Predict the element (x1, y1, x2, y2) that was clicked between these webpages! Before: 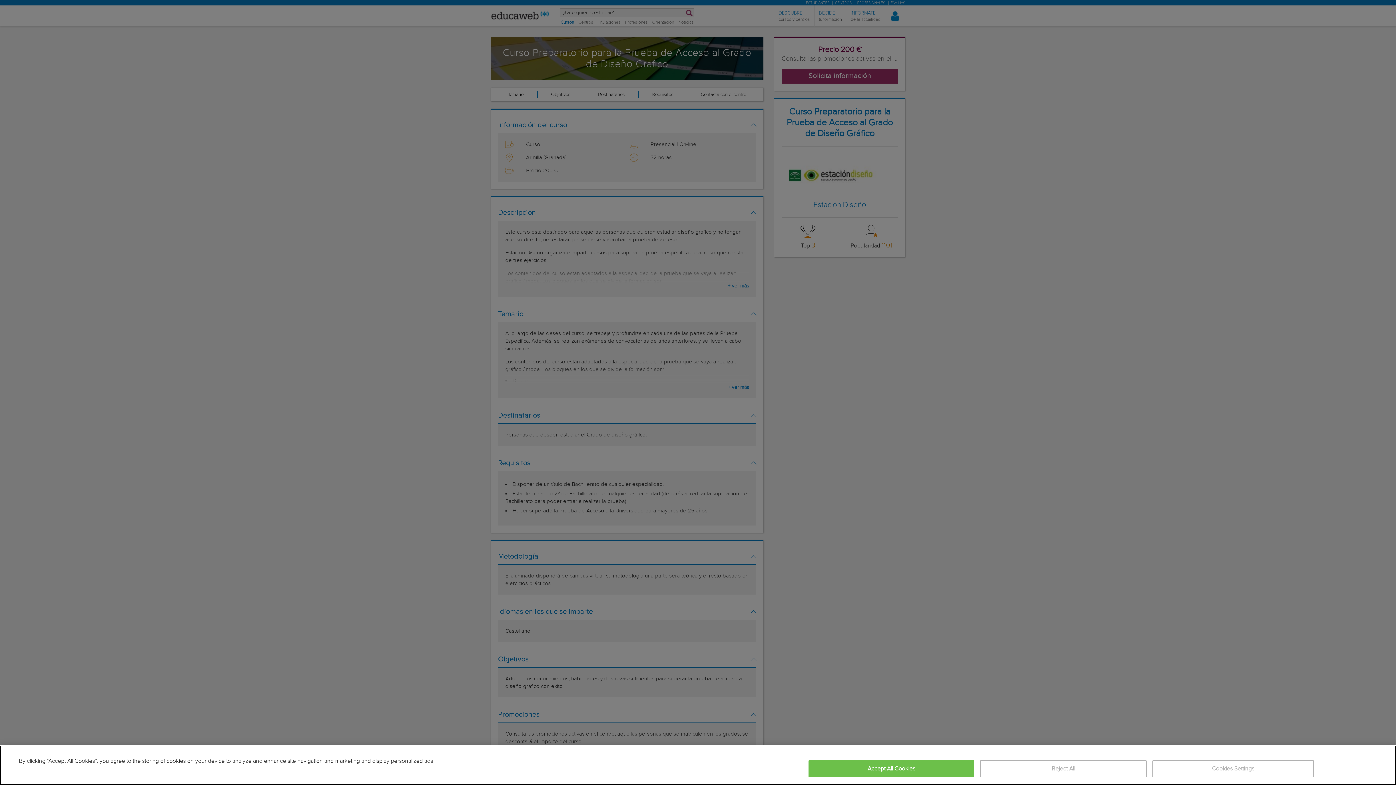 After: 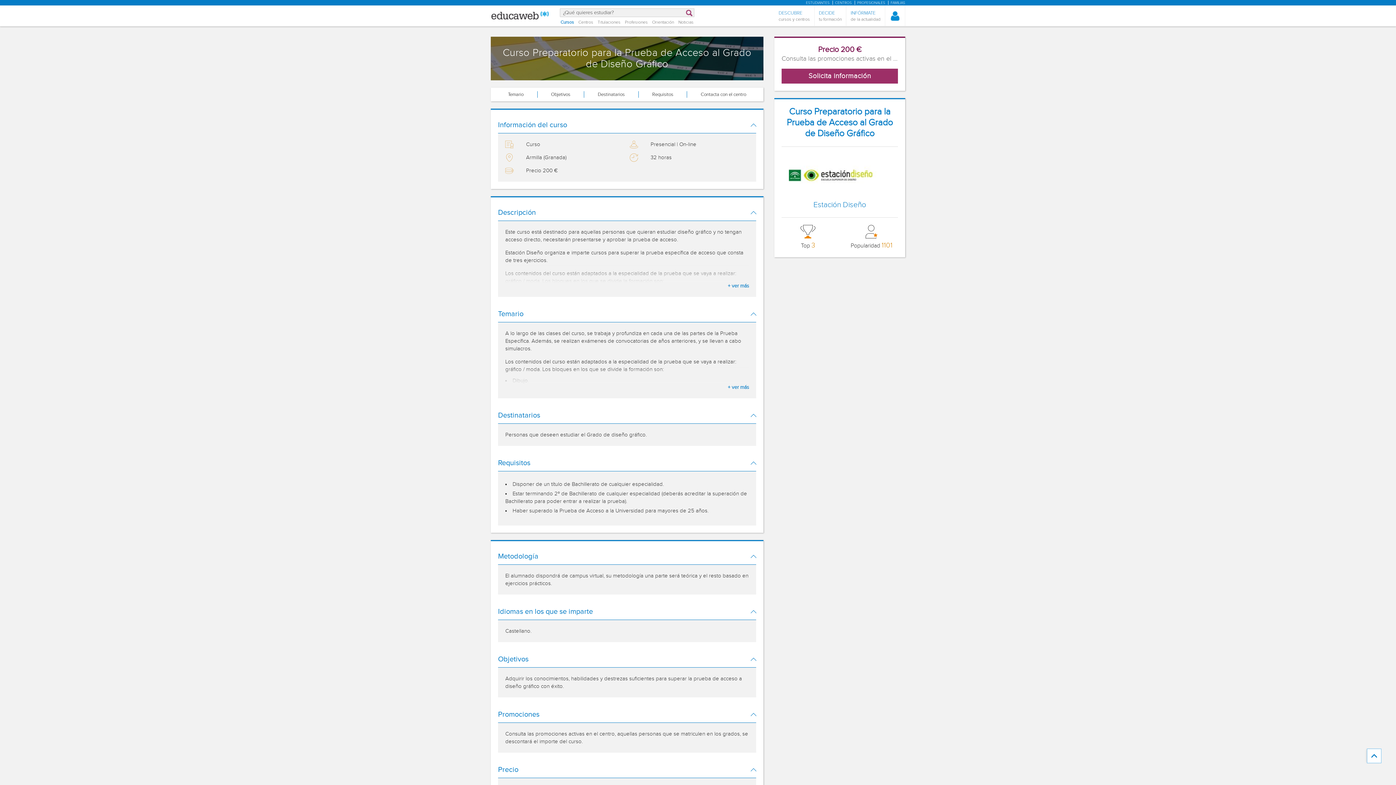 Action: bbox: (808, 760, 974, 777) label: Accept All Cookies